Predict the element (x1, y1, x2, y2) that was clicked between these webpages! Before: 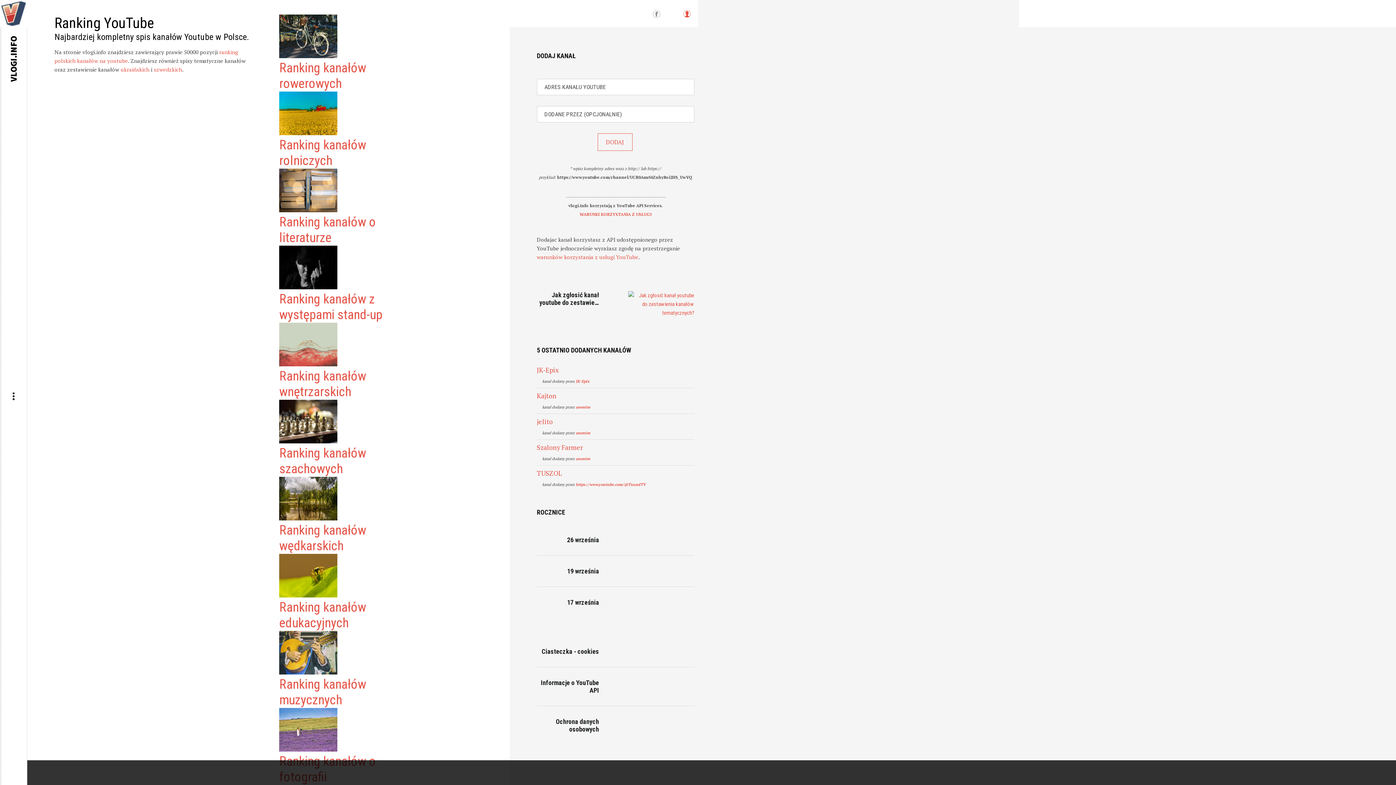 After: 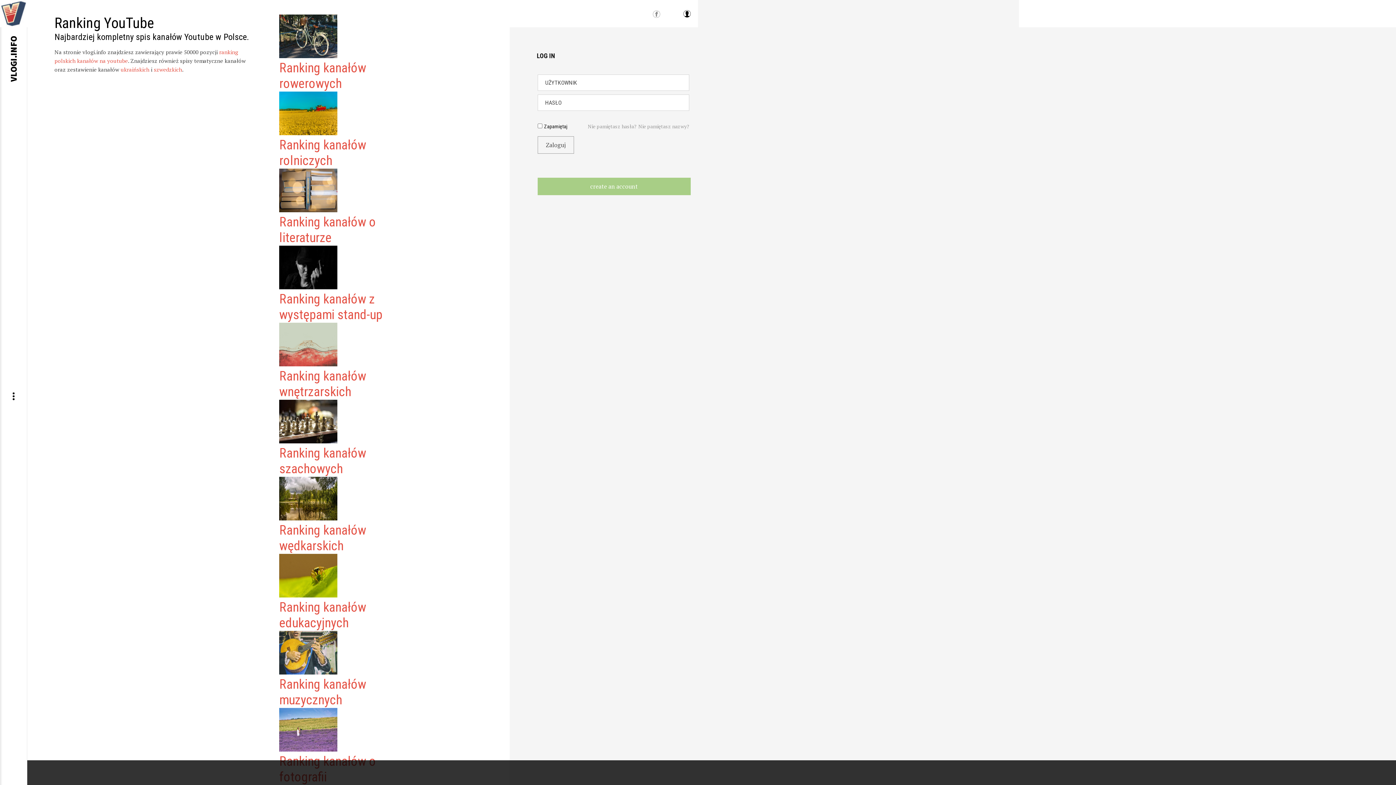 Action: bbox: (683, 10, 690, 17) label: Log in